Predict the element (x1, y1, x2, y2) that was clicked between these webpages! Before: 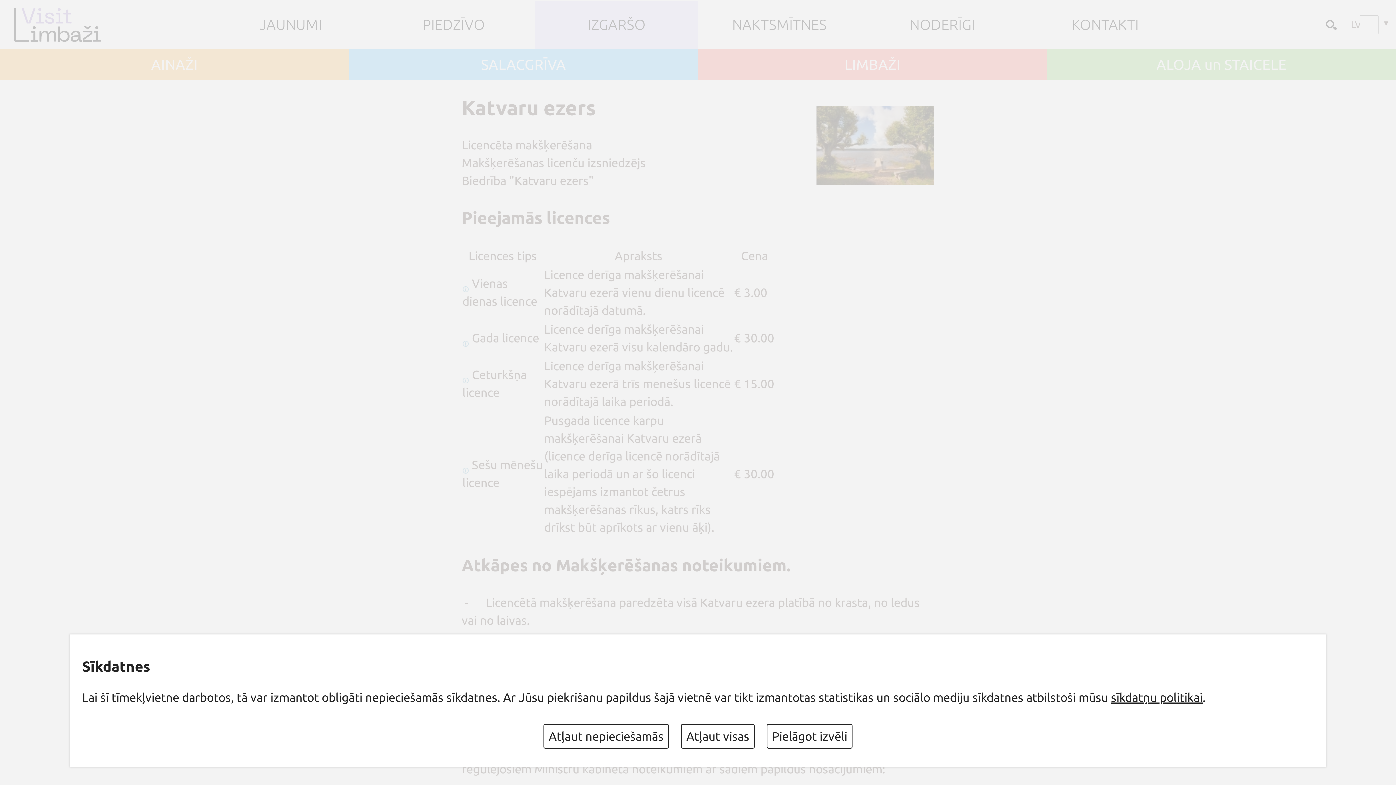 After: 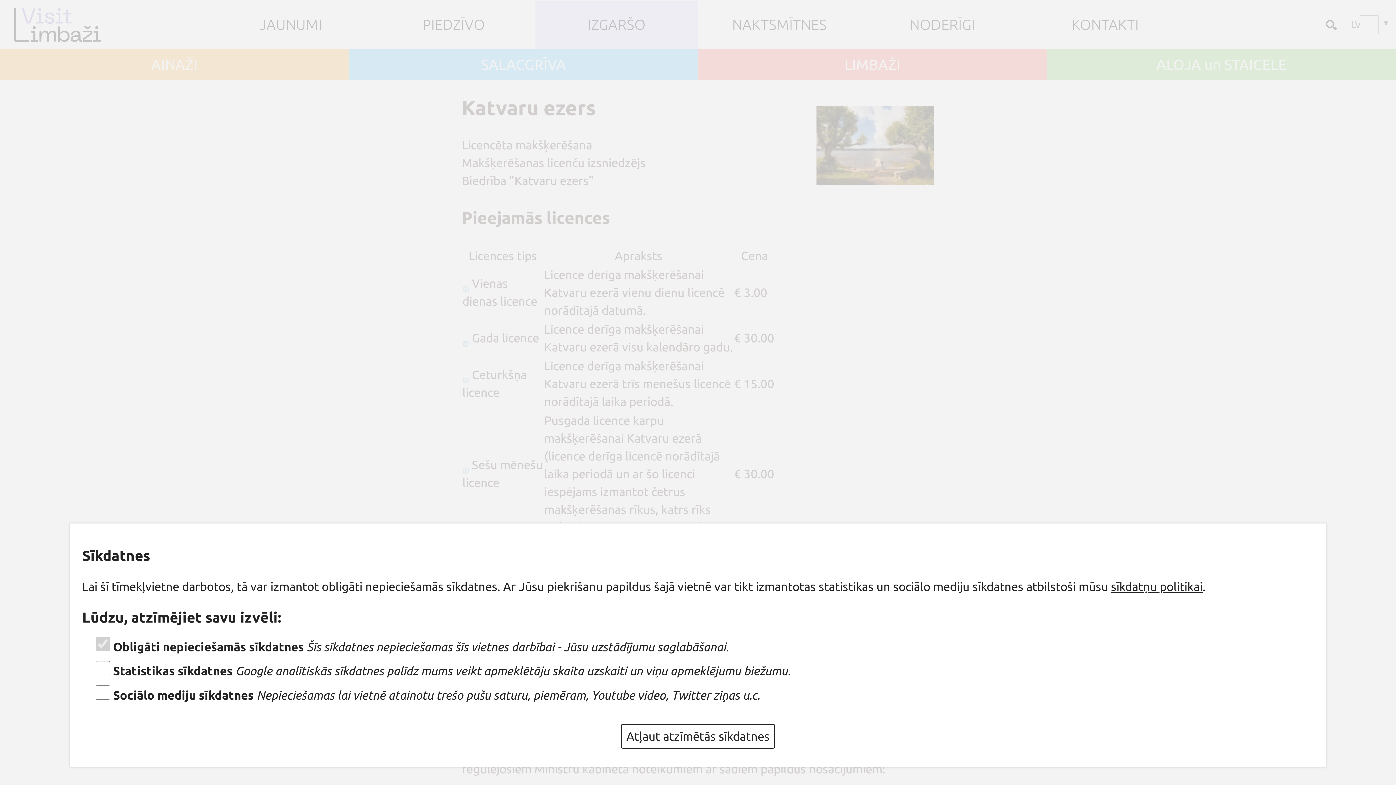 Action: label: Pielāgot izvēli bbox: (766, 724, 852, 749)